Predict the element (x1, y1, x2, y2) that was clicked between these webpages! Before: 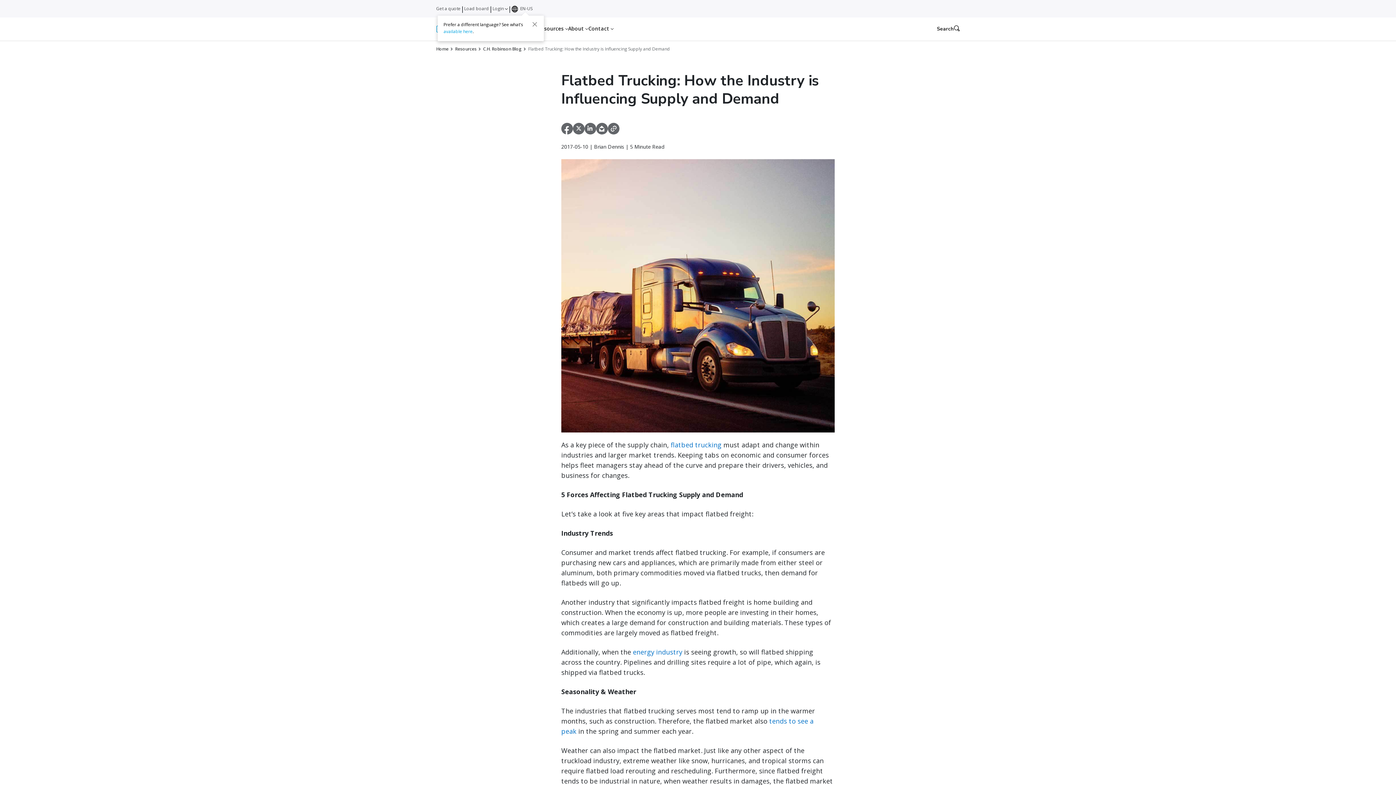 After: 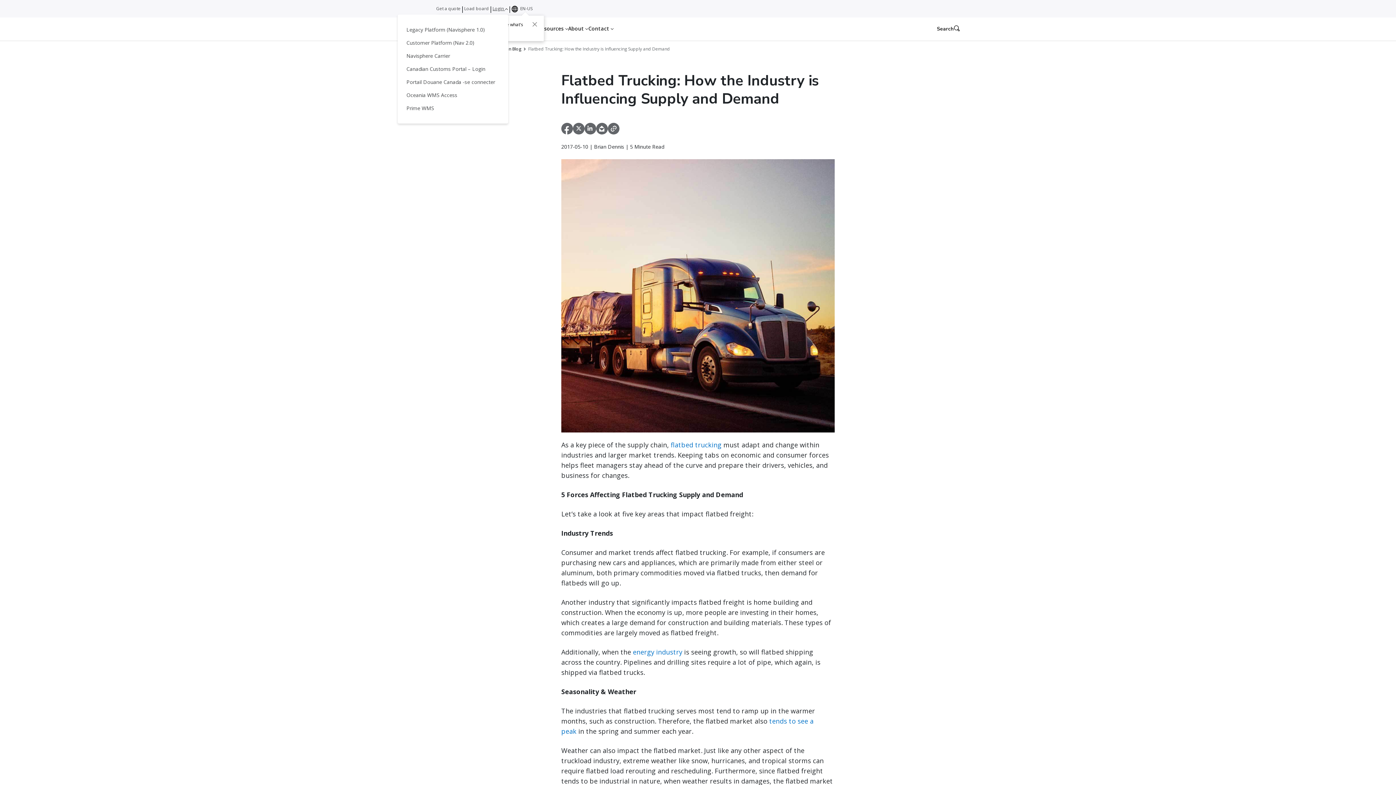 Action: label: Login  bbox: (492, 5, 508, 12)